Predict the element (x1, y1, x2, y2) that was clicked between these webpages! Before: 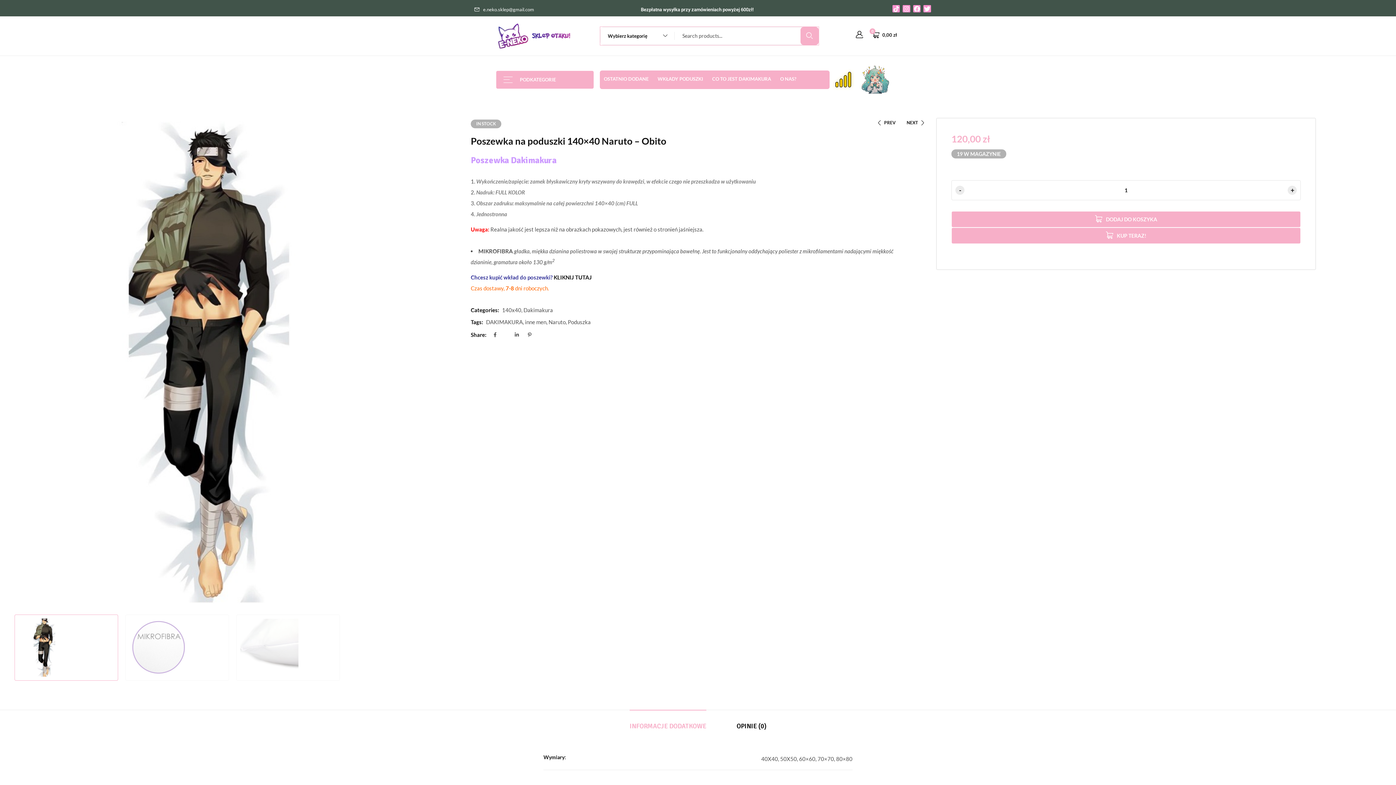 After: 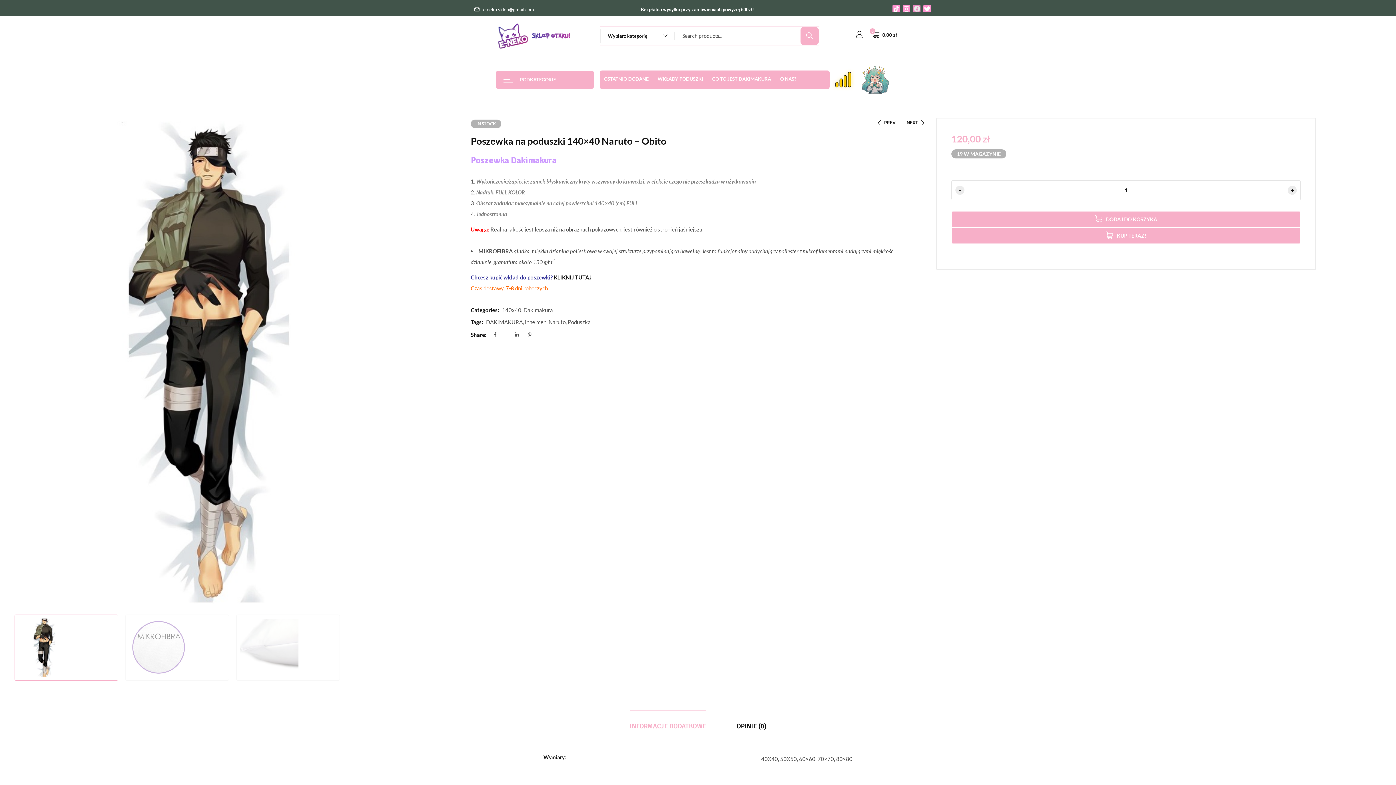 Action: bbox: (913, 5, 920, 12) label: Facebook